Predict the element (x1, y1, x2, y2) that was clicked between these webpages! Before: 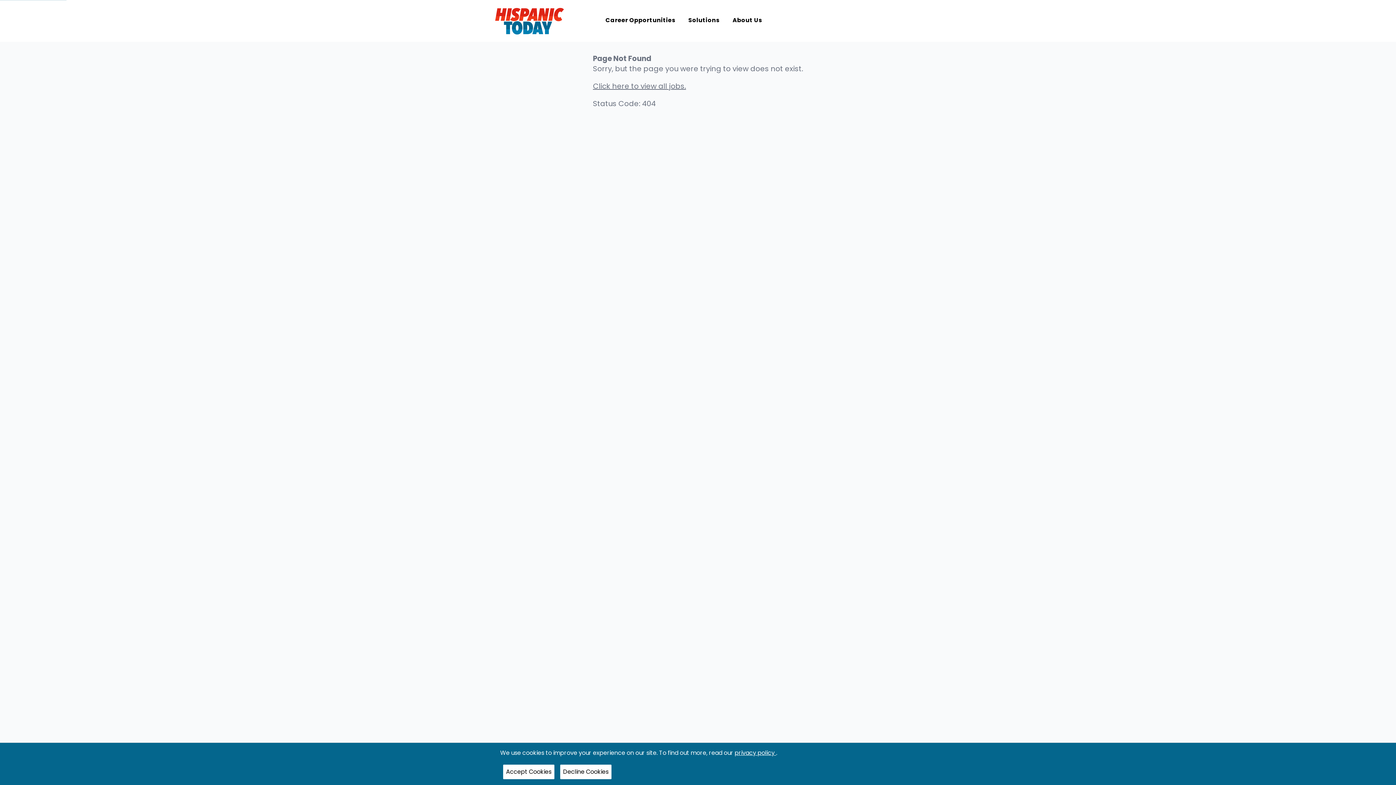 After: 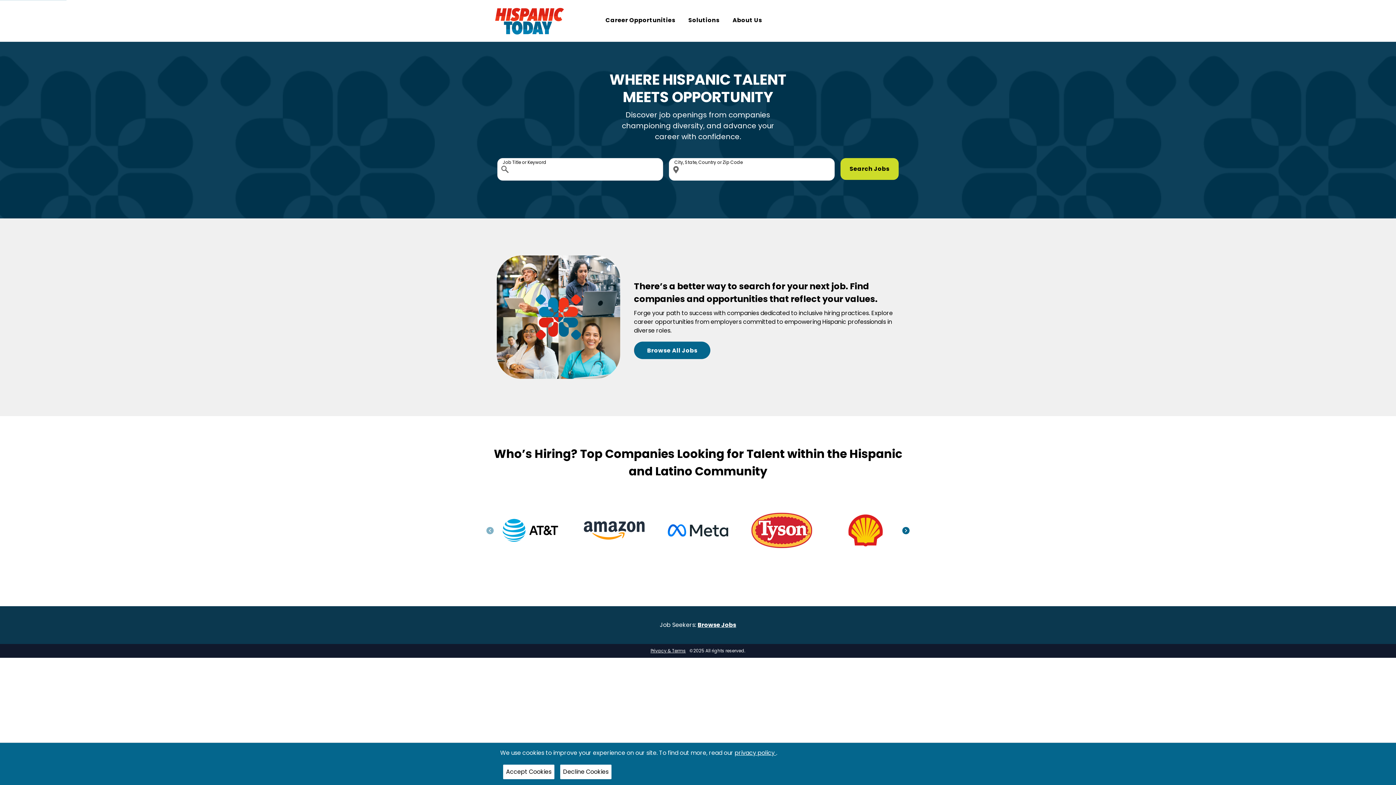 Action: bbox: (488, 3, 570, 38) label: Hispanic Today home